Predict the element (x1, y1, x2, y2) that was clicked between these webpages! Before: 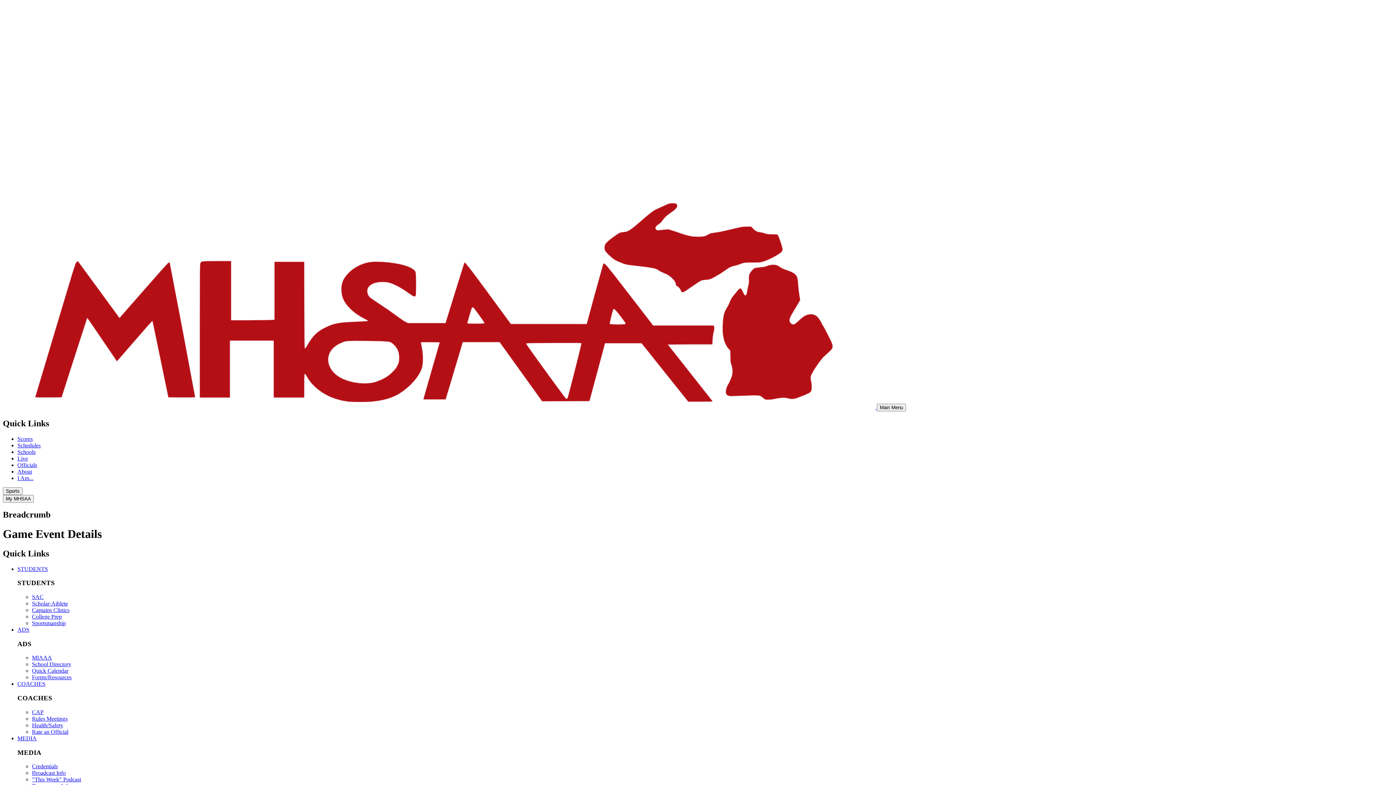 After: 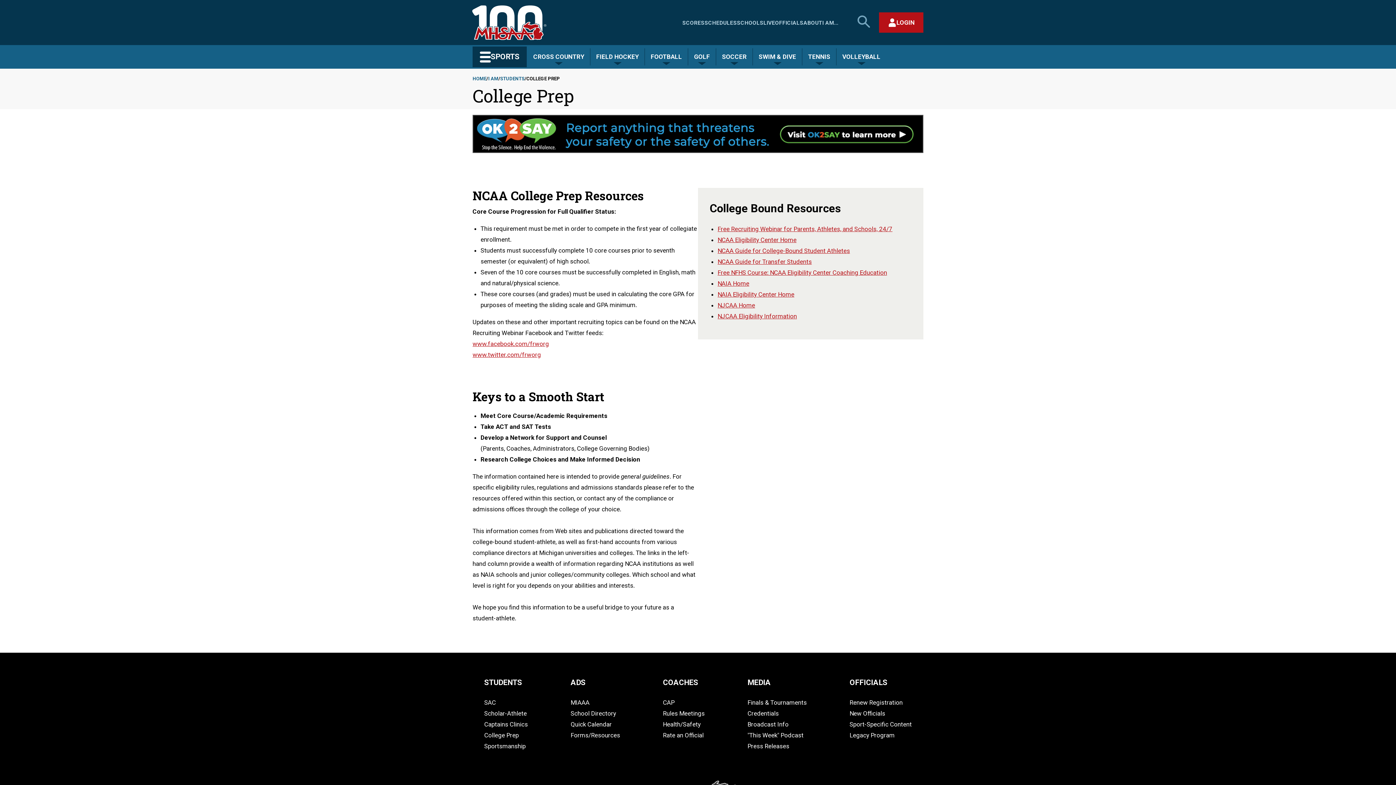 Action: bbox: (32, 613, 61, 619) label: College Prep